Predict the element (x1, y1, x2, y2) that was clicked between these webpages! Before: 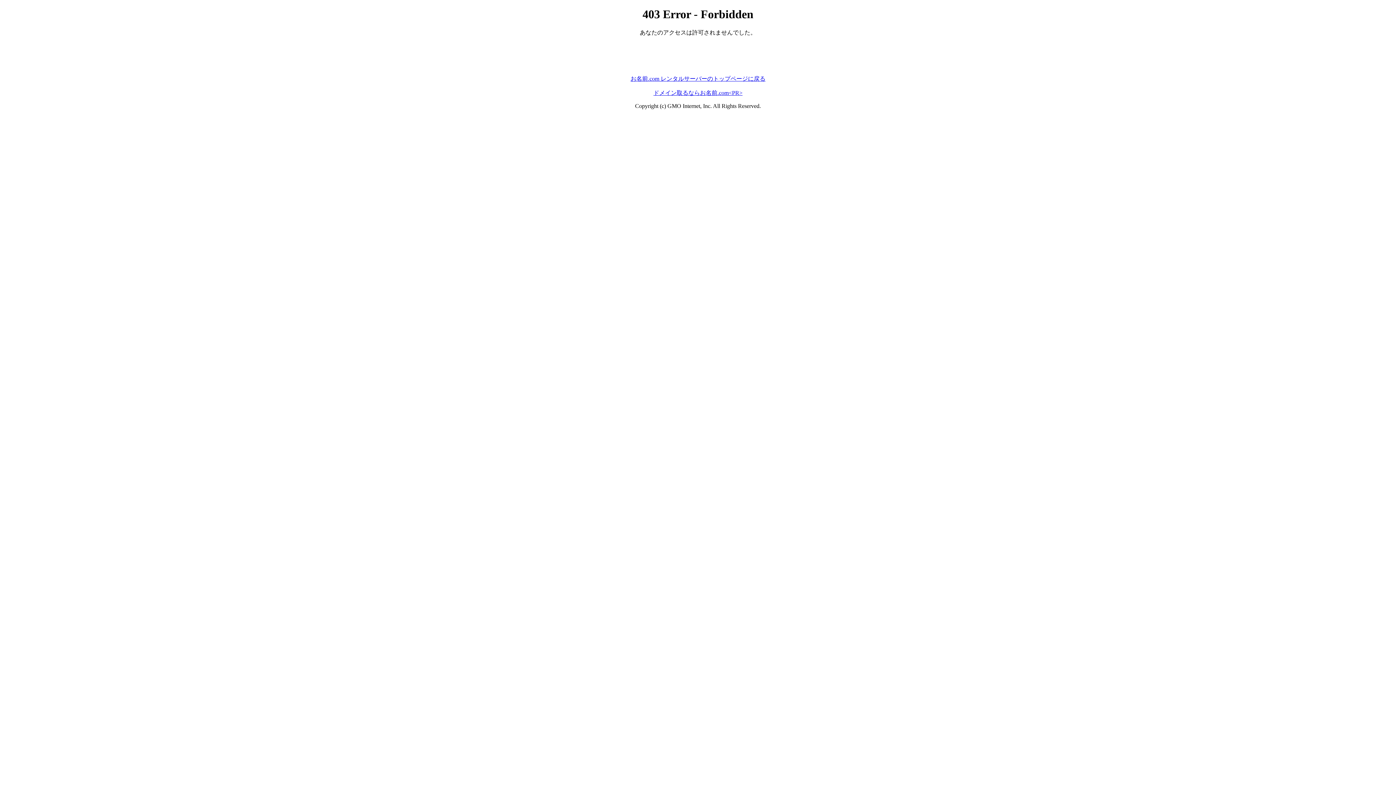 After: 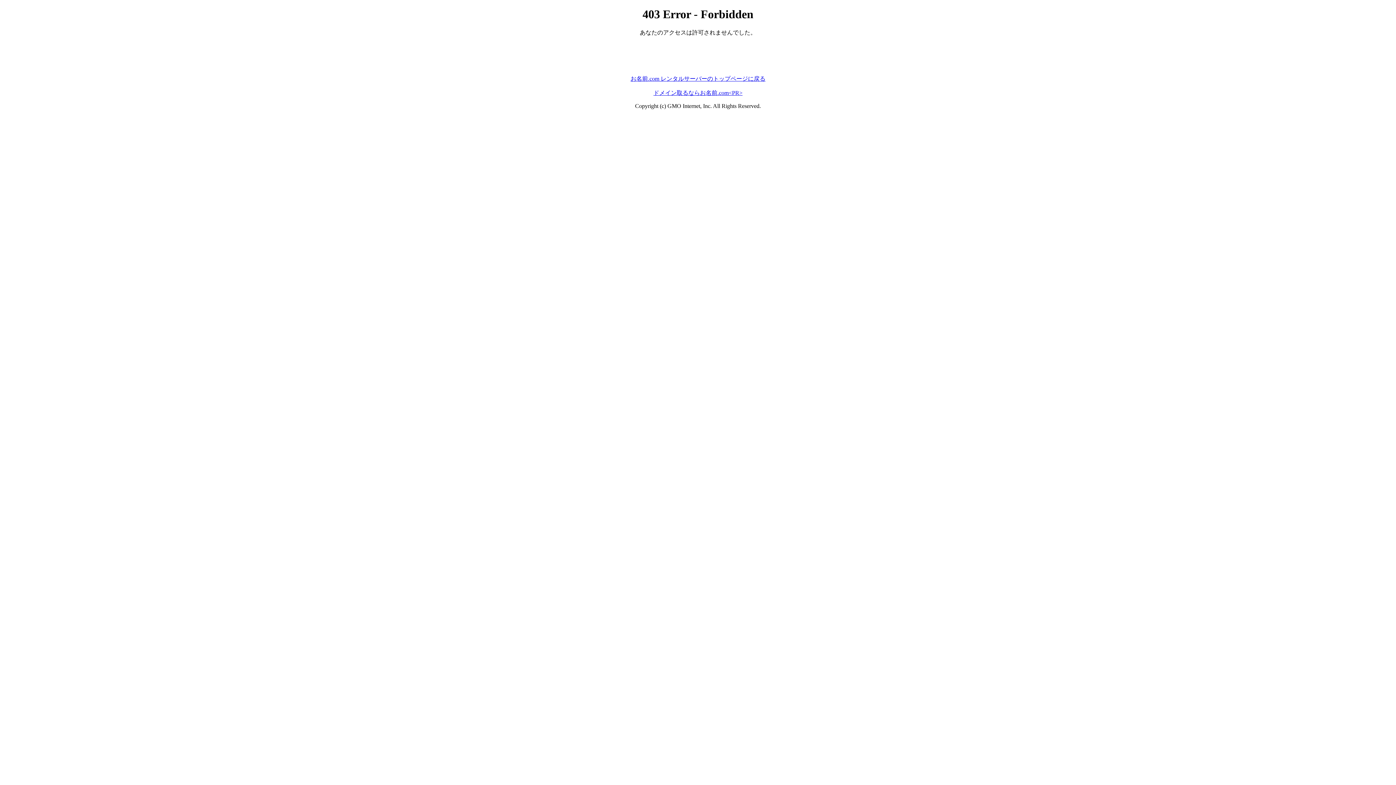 Action: label: お名前.com レンタルサーバーのトップページに戻る bbox: (630, 75, 765, 81)